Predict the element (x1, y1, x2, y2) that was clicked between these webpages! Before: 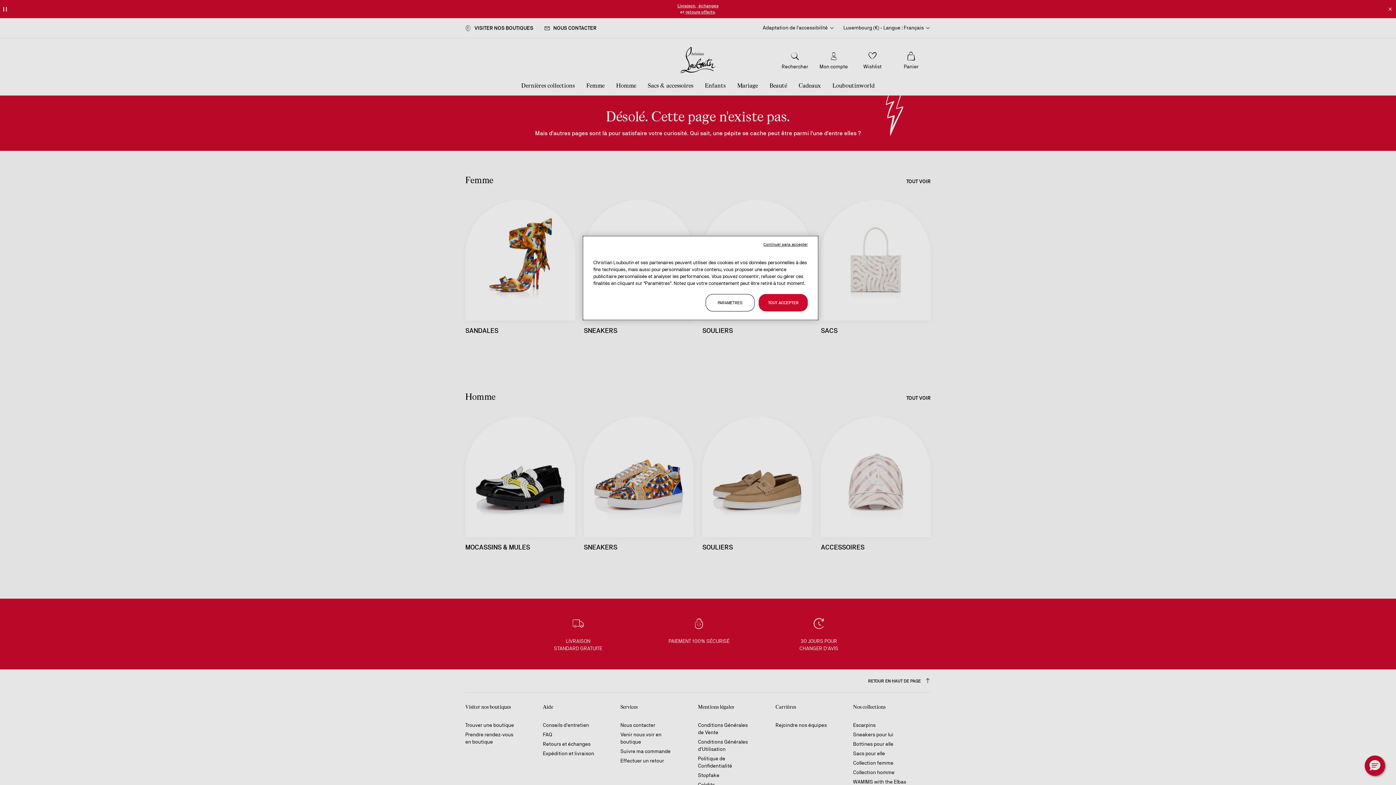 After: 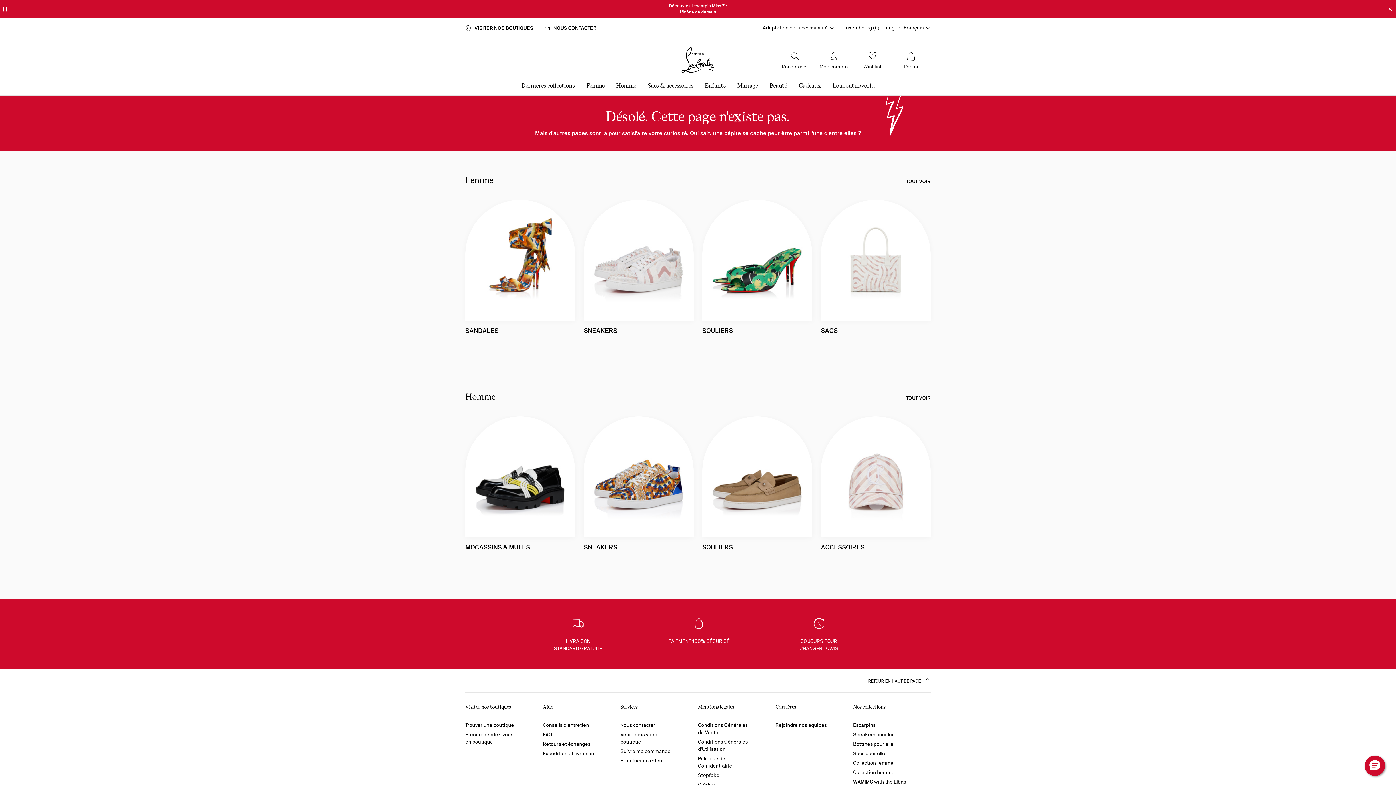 Action: label: Continuer sans accepter bbox: (763, 241, 808, 247)